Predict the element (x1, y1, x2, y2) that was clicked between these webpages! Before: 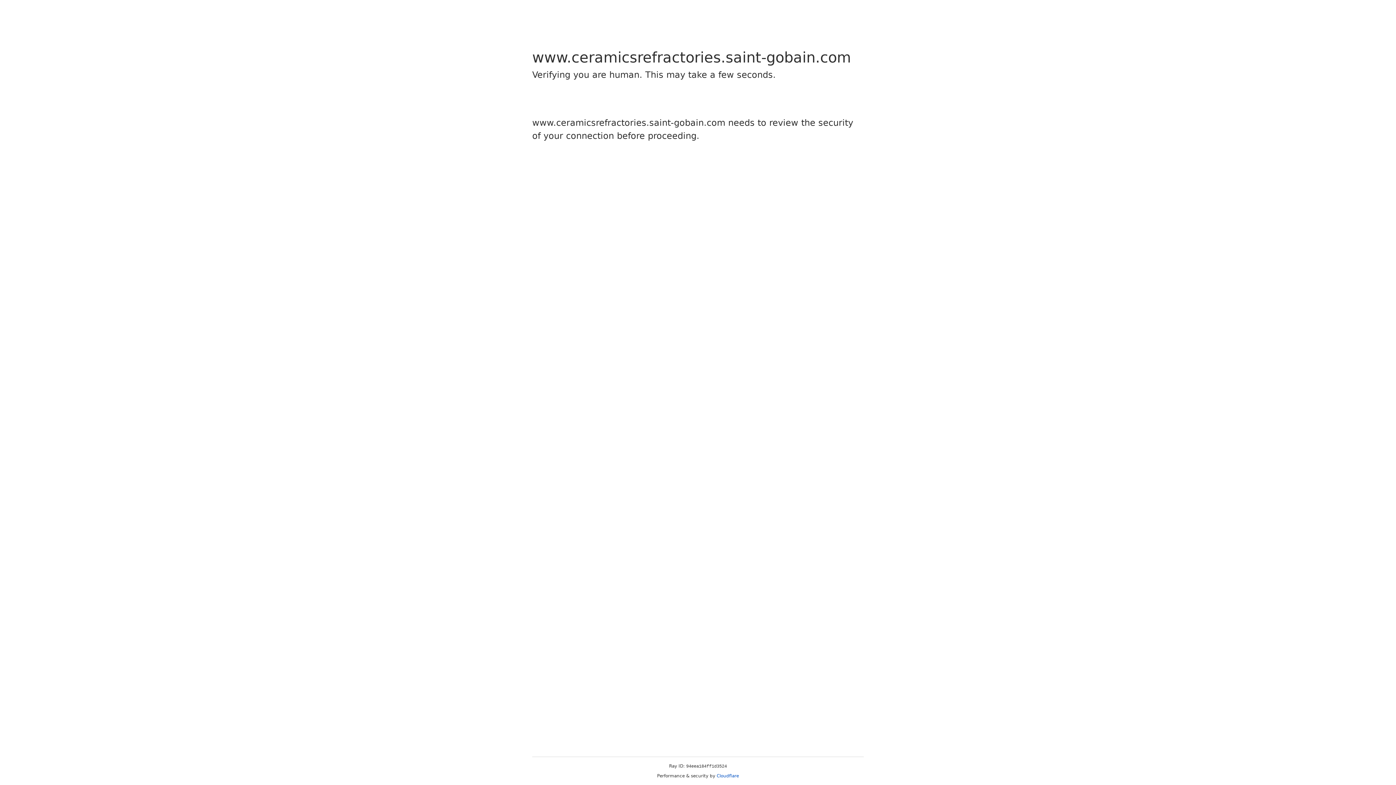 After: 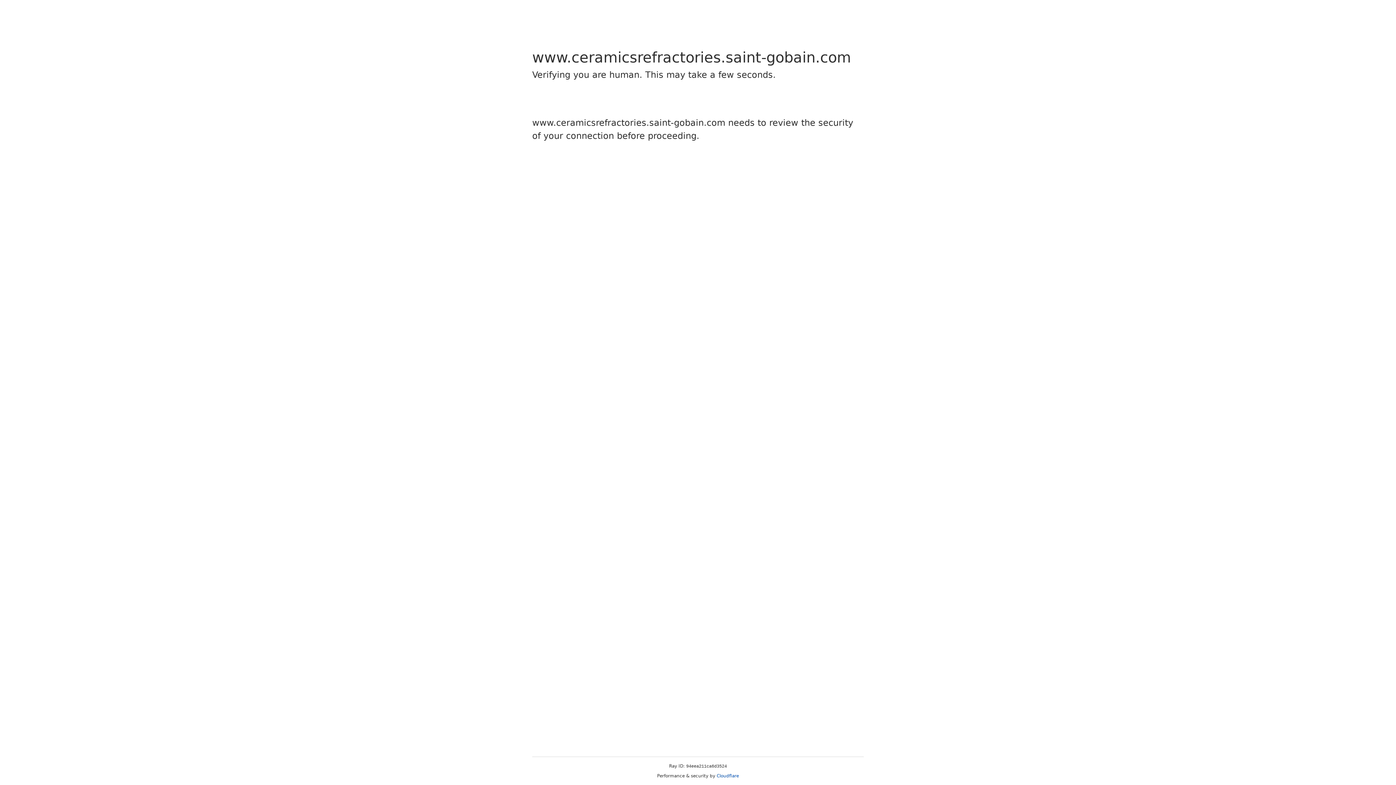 Action: bbox: (716, 773, 739, 778) label: Cloudflare